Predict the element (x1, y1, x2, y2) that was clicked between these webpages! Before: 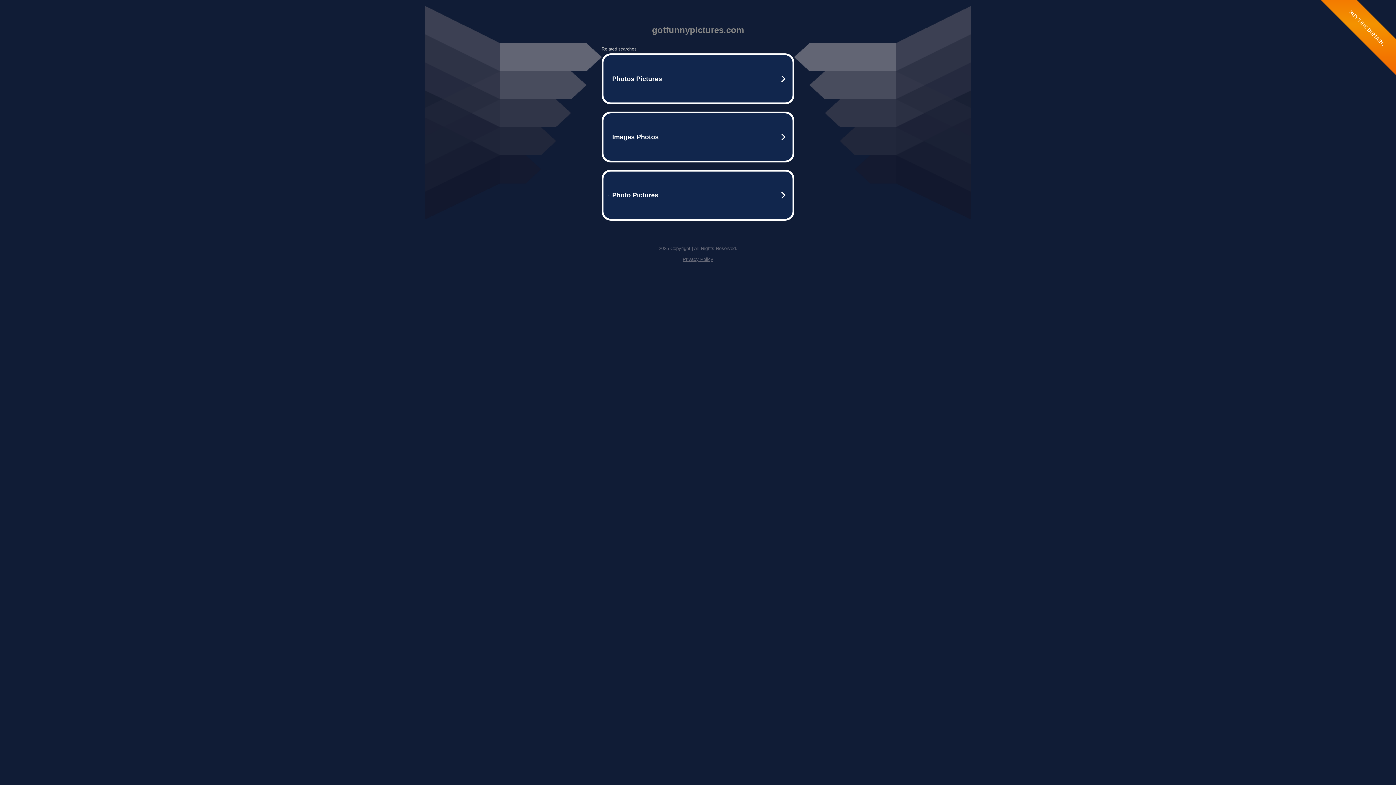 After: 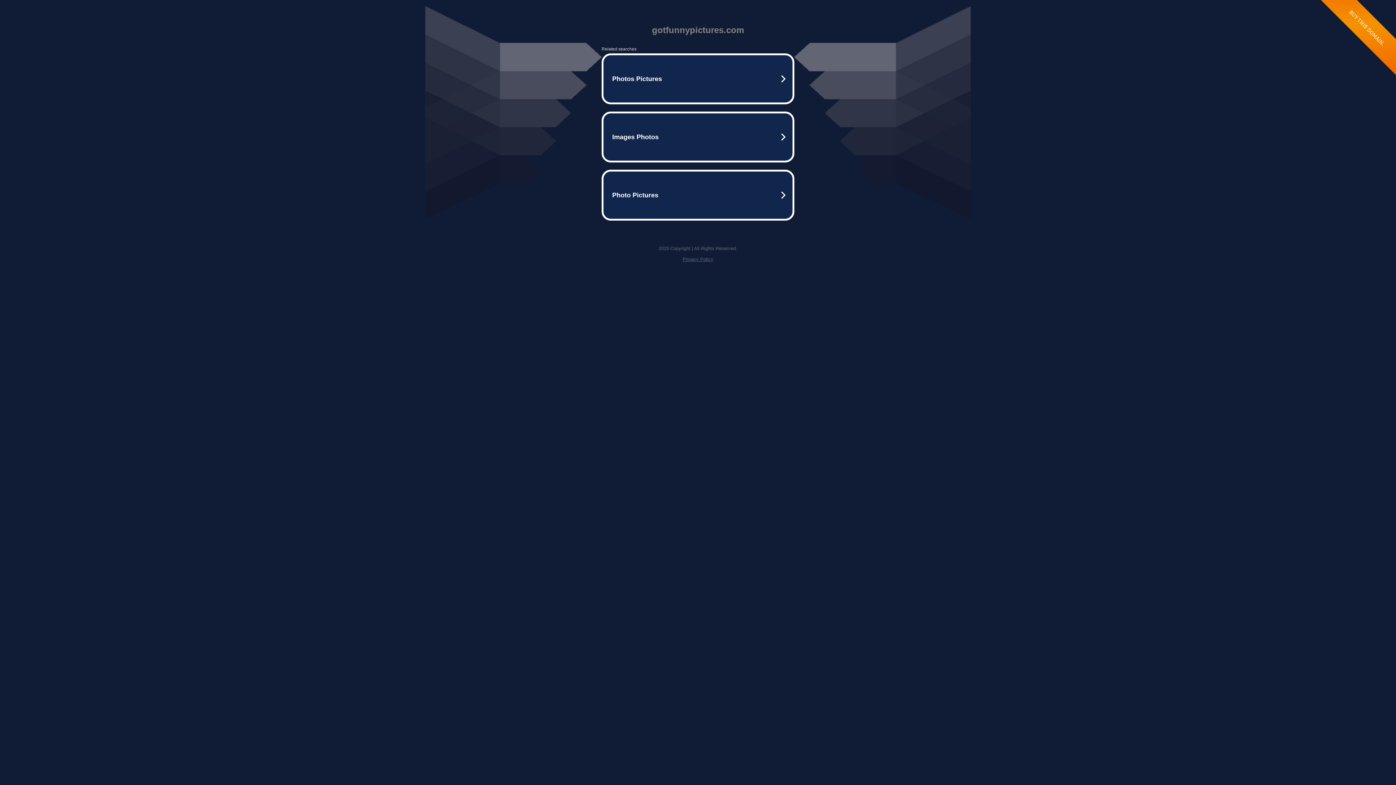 Action: bbox: (682, 256, 713, 262) label: Privacy Policy